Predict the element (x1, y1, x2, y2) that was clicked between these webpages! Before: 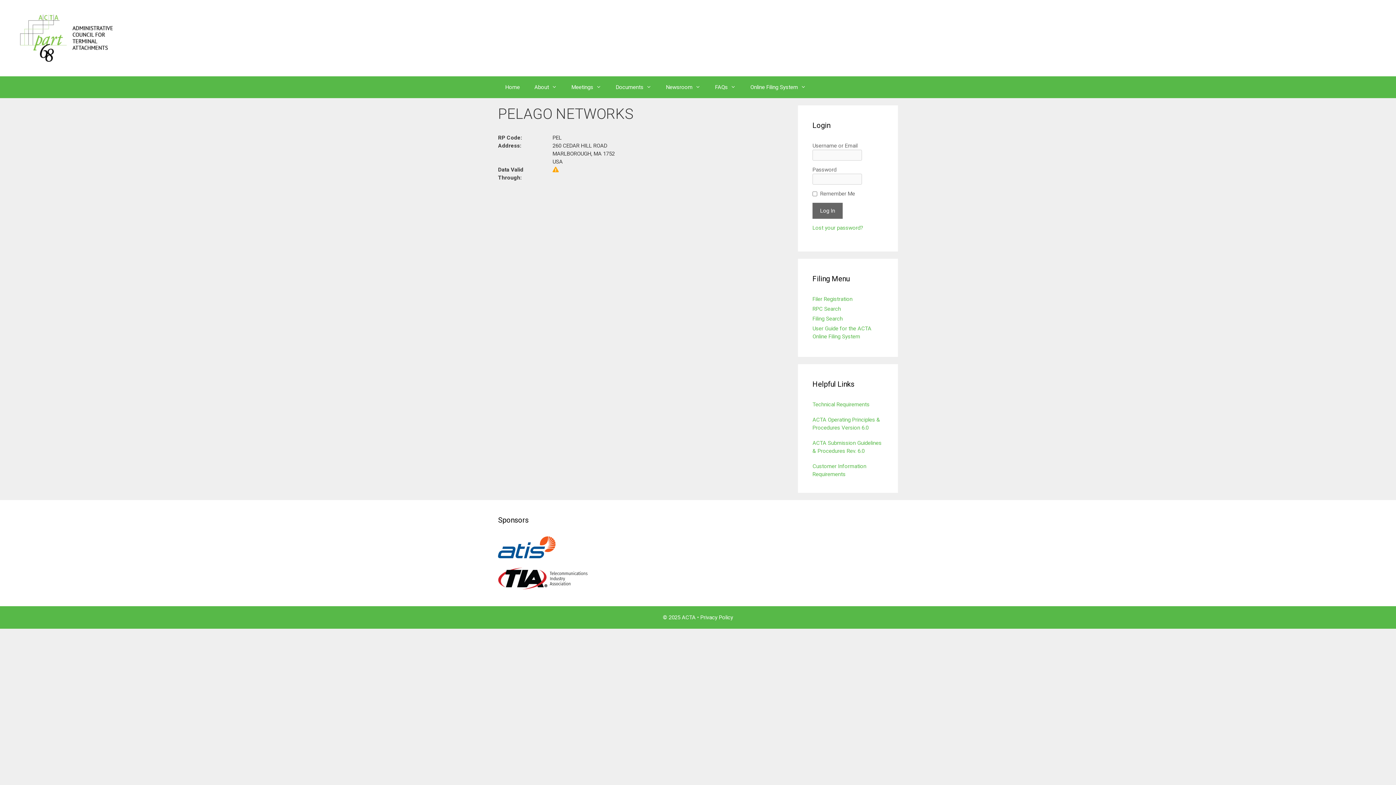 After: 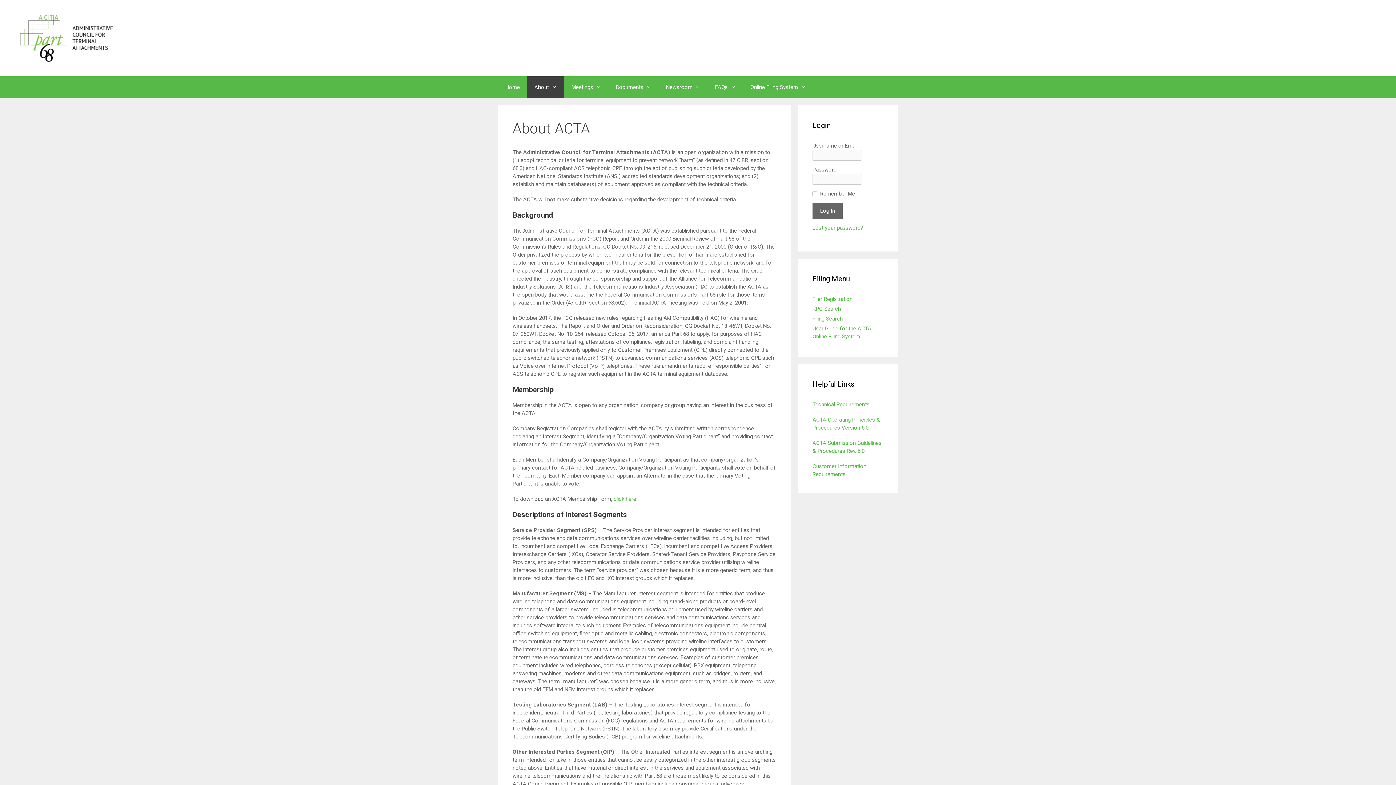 Action: bbox: (527, 76, 564, 98) label: About